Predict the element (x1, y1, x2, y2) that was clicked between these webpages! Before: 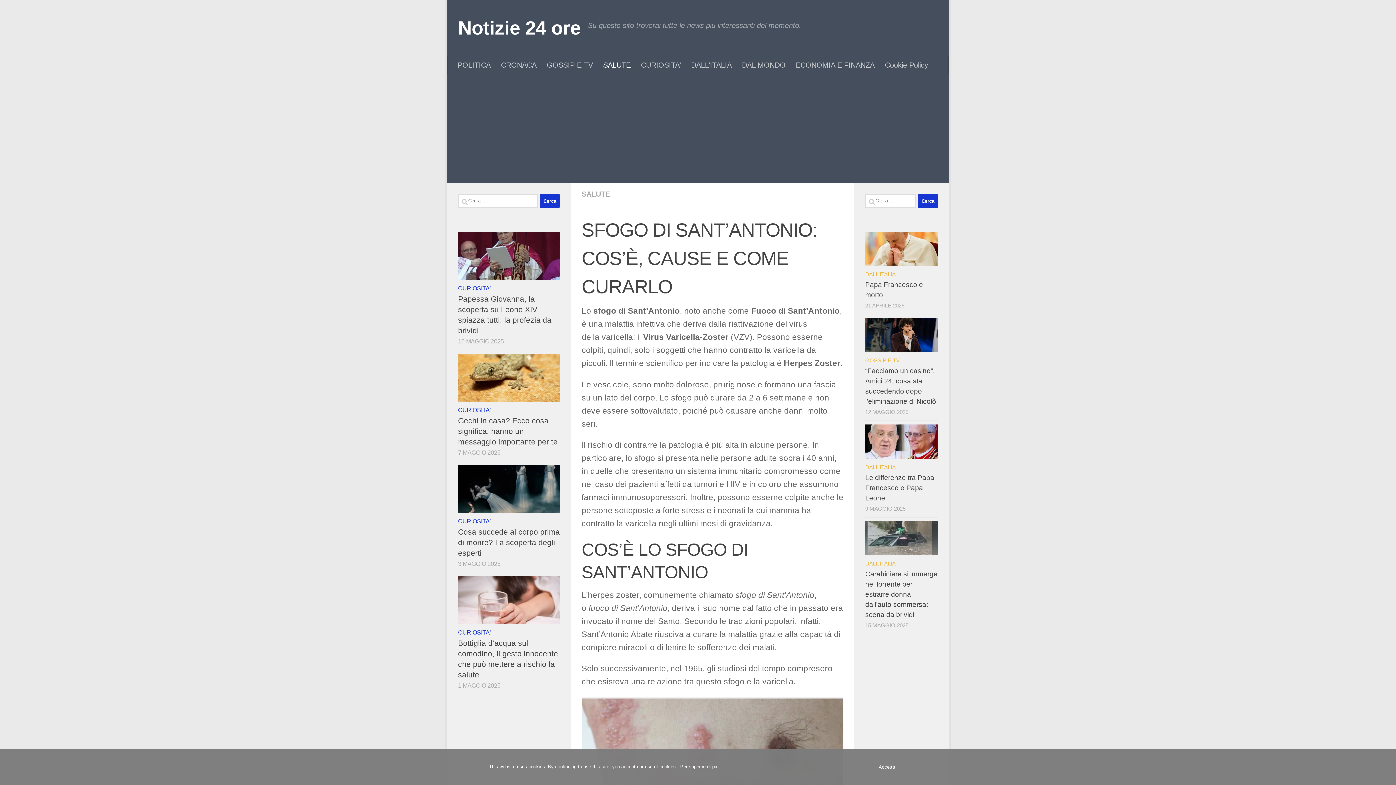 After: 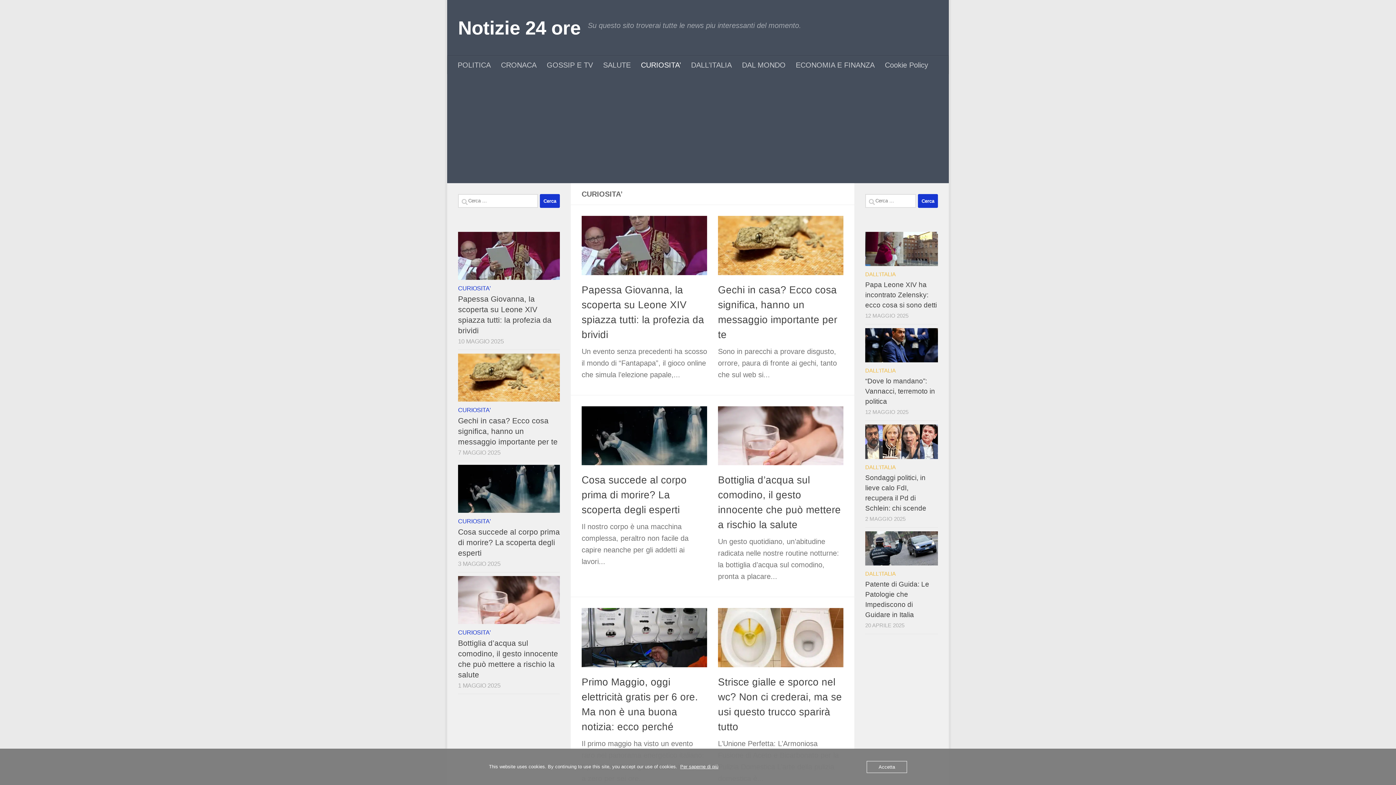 Action: label: CURIOSITA' bbox: (458, 285, 490, 291)